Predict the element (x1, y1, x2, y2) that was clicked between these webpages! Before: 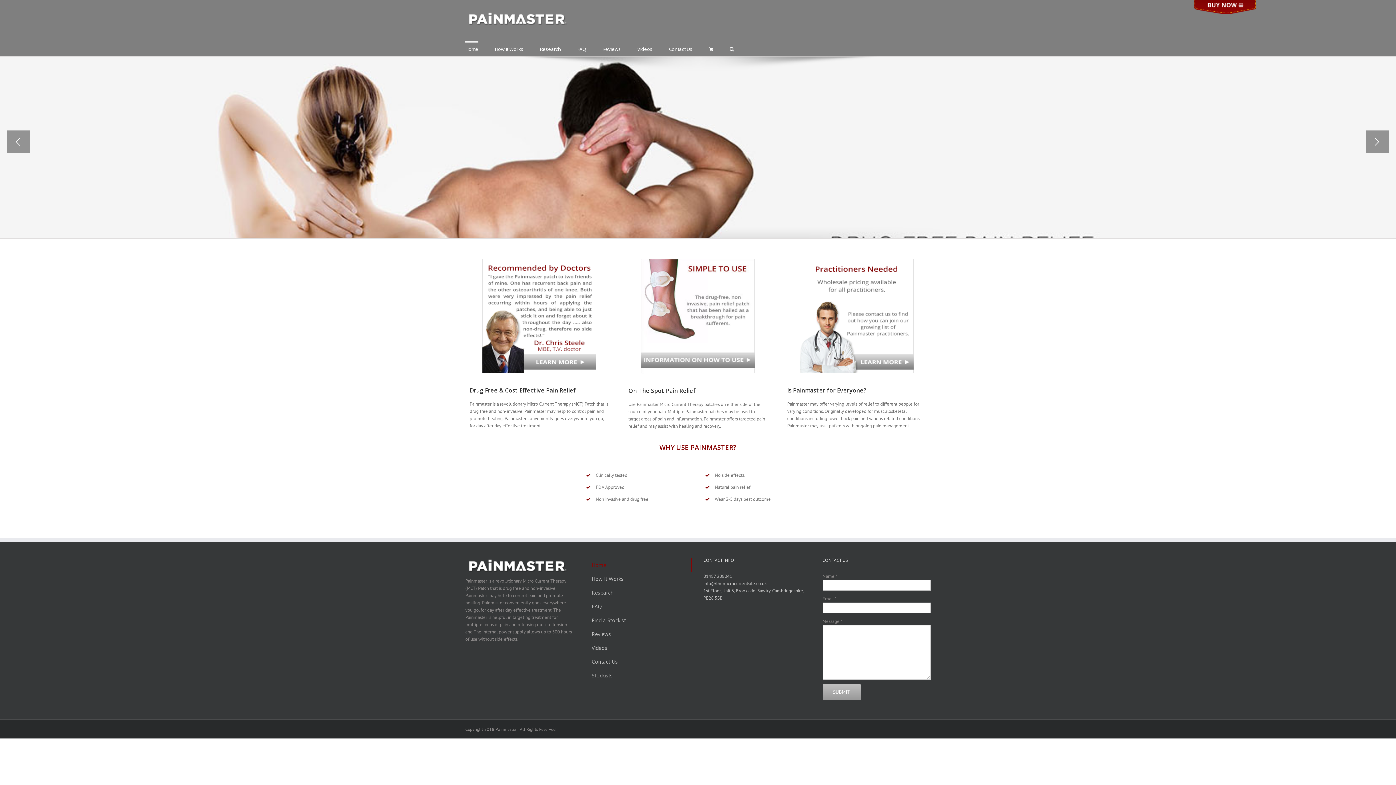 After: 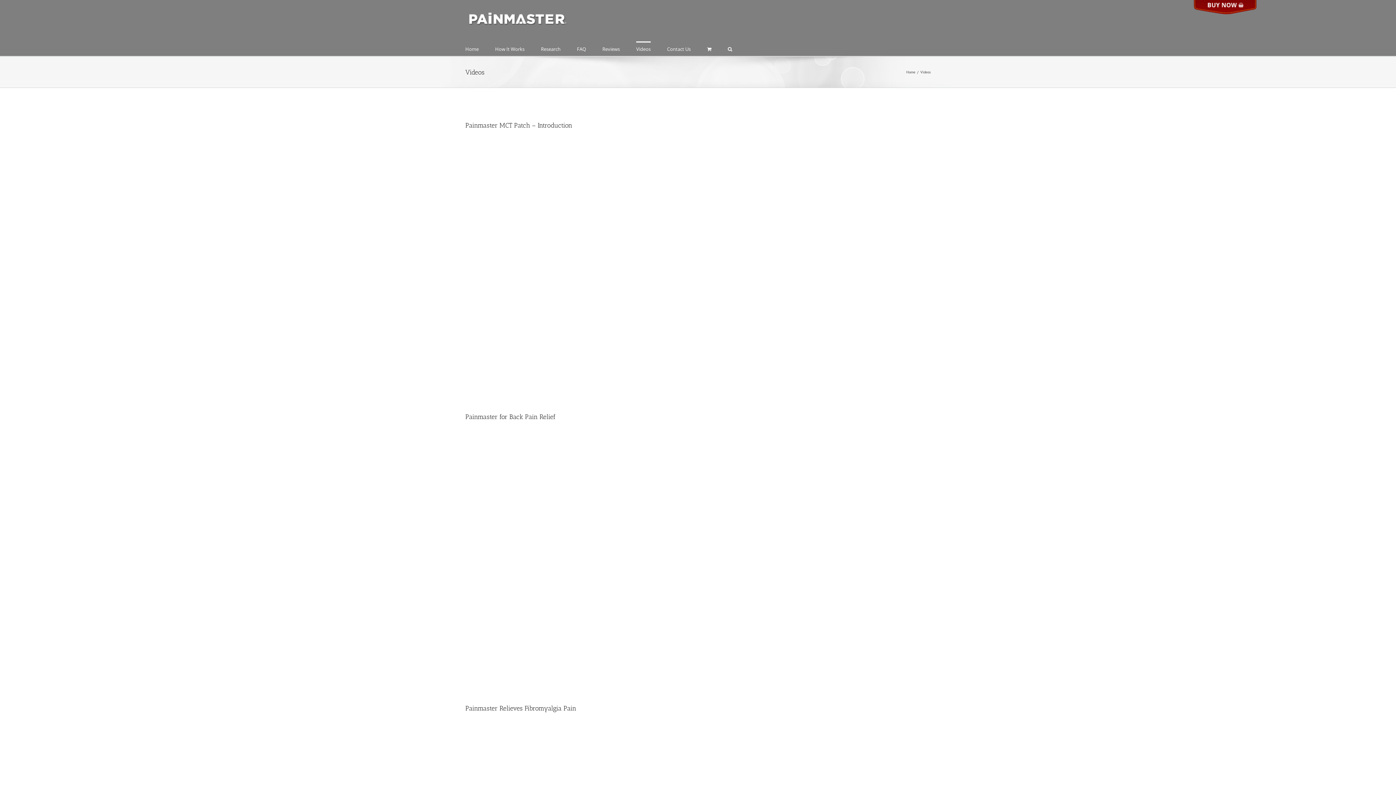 Action: bbox: (584, 641, 692, 655) label: Videos